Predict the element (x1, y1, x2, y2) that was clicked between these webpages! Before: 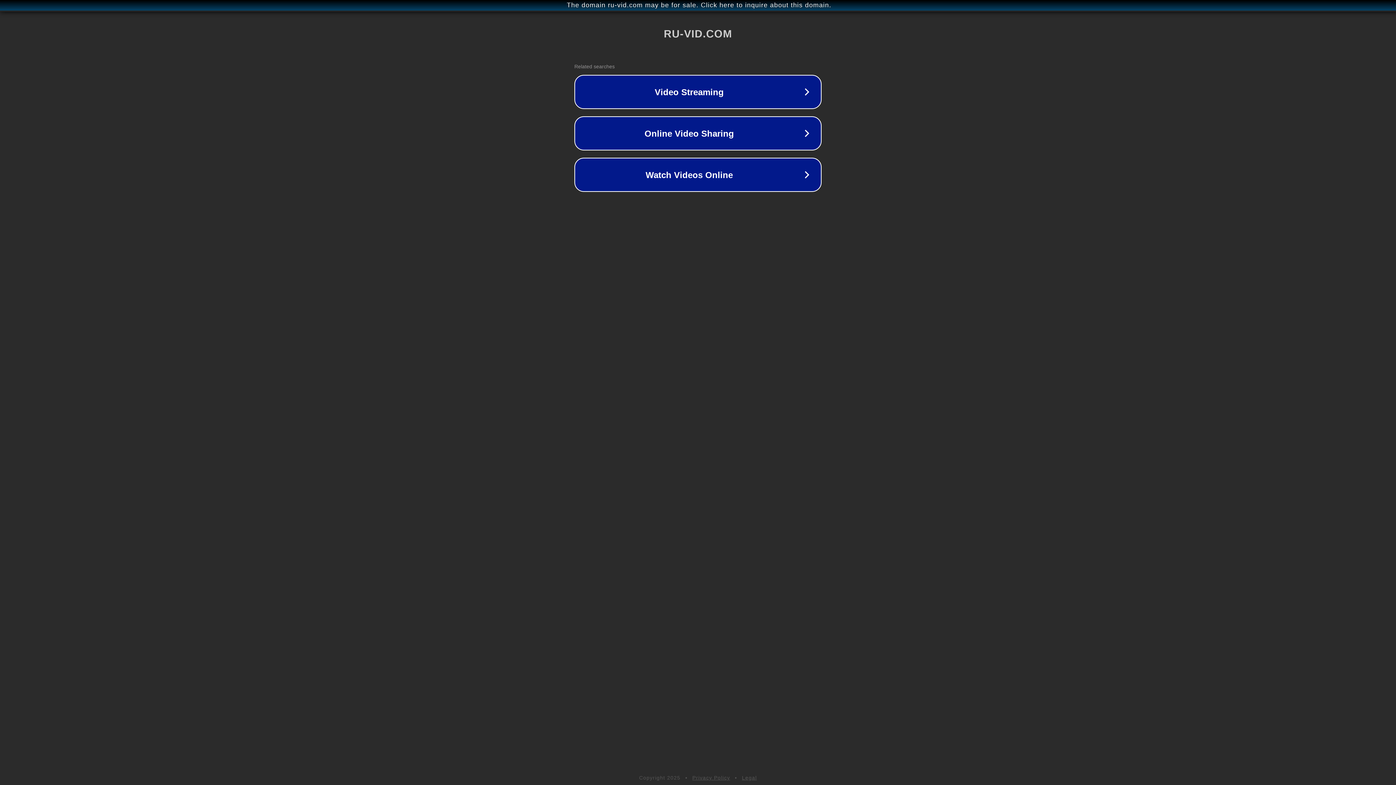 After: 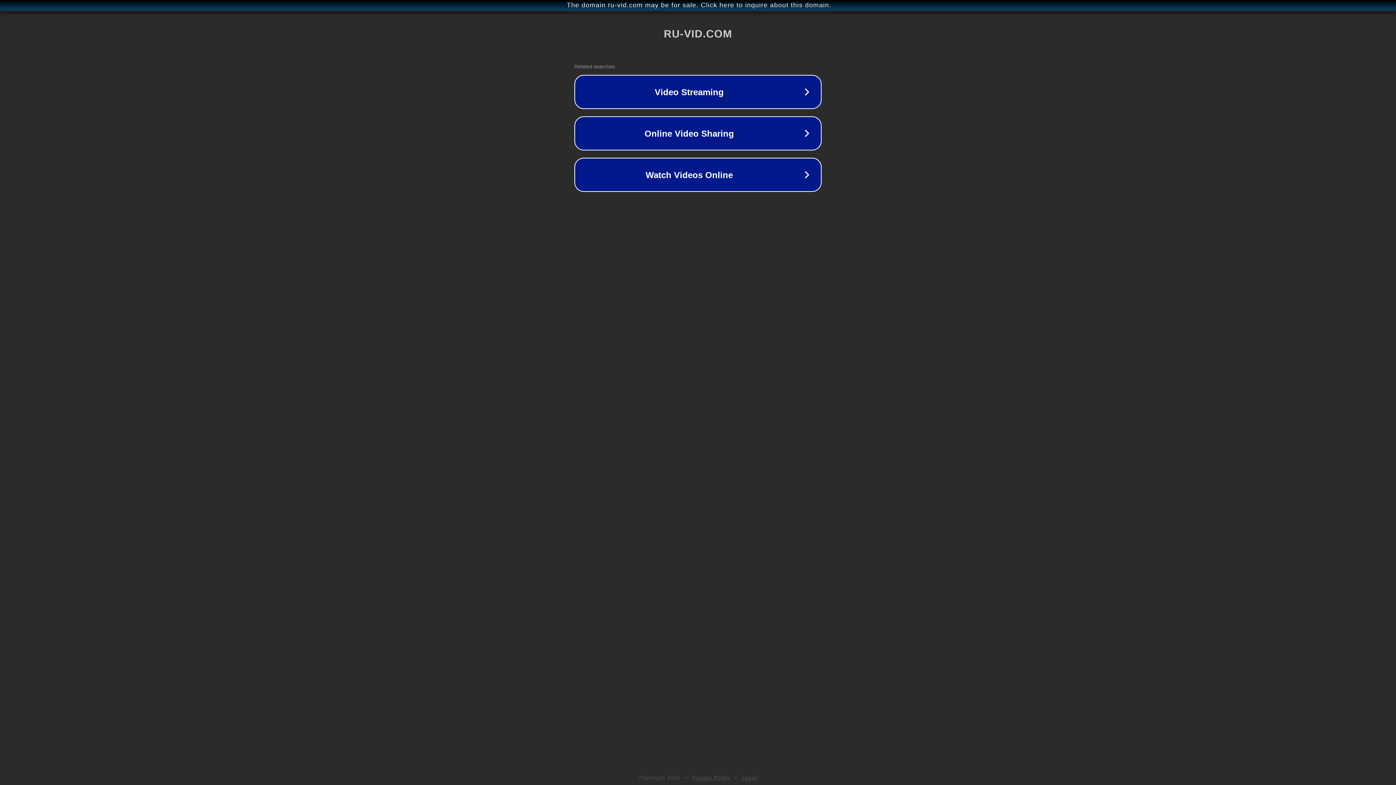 Action: label: Legal bbox: (742, 775, 757, 781)